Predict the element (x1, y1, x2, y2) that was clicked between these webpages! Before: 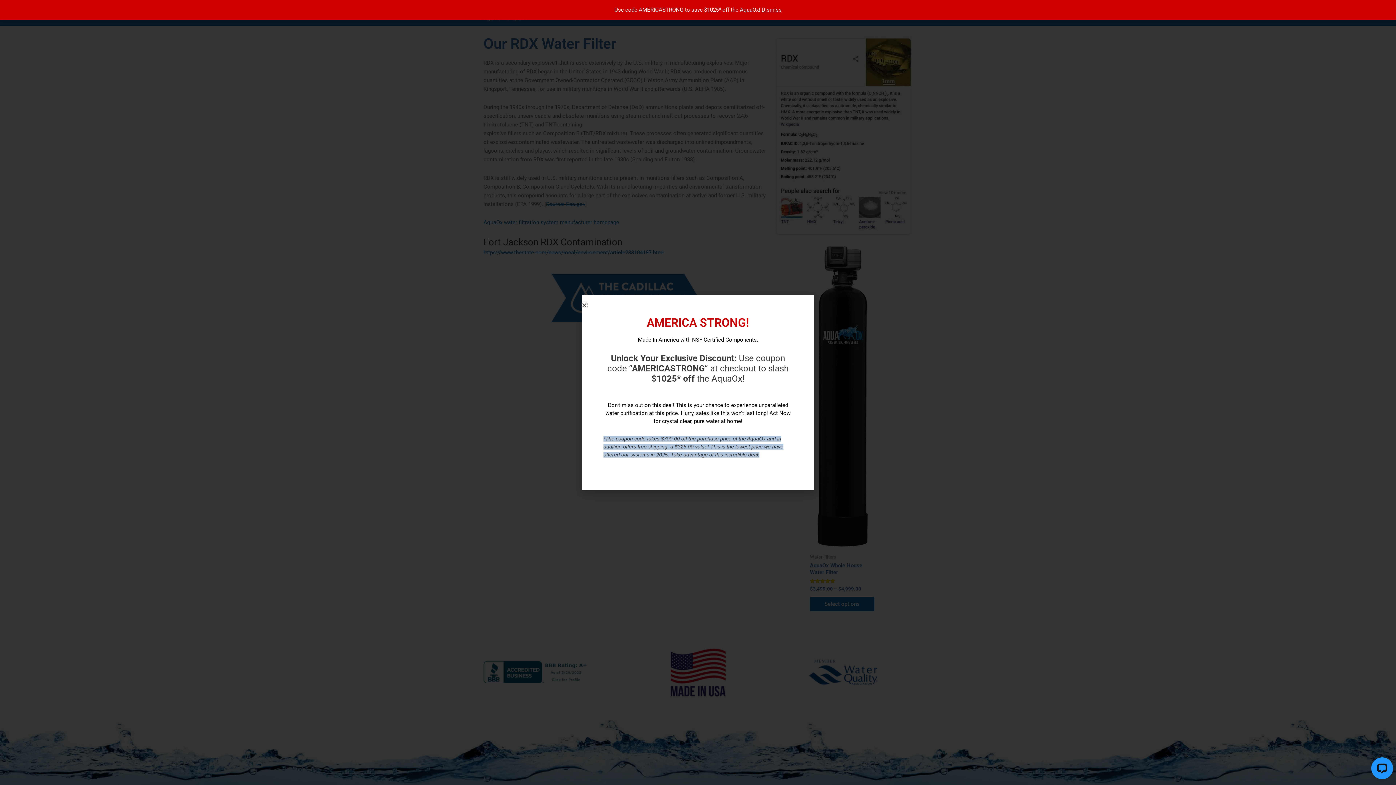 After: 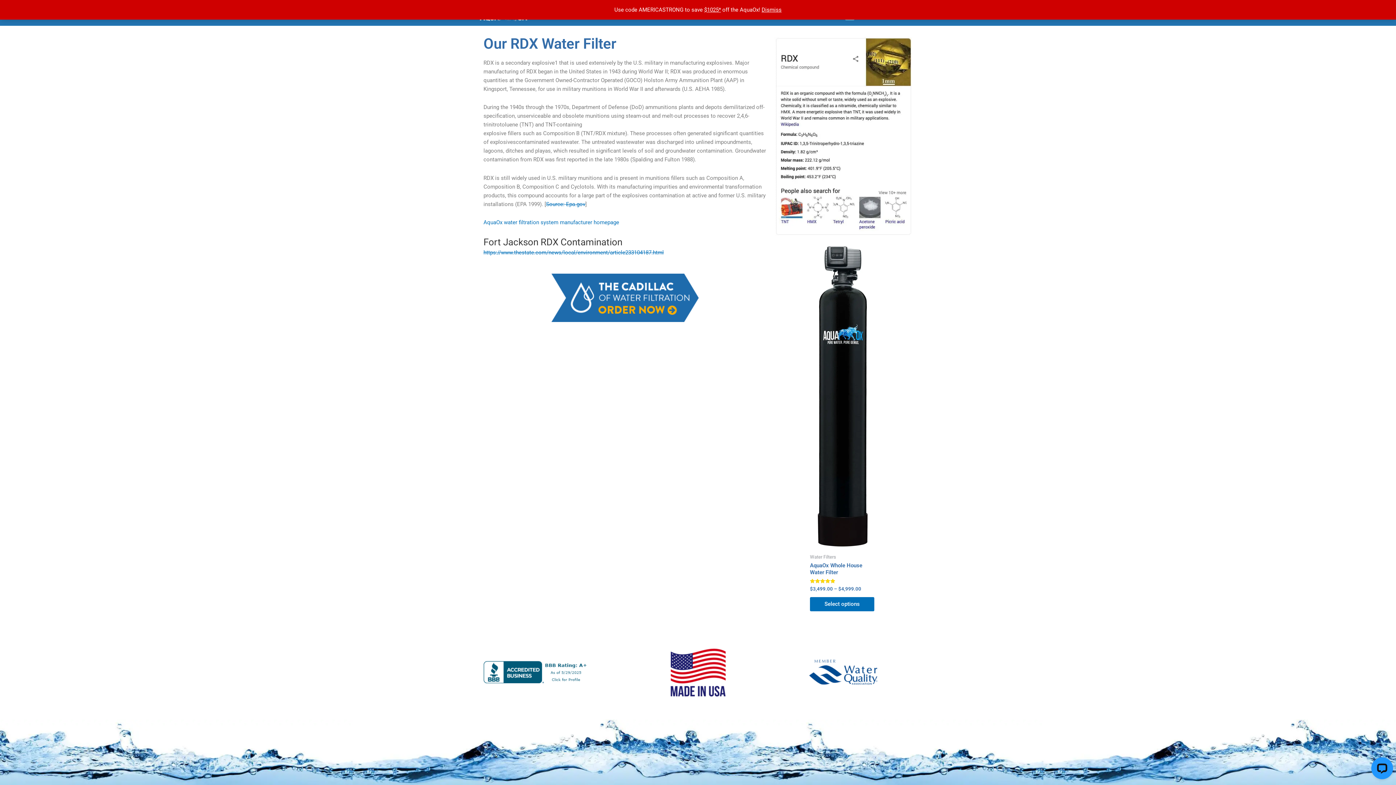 Action: label: $1025* bbox: (704, 6, 721, 13)